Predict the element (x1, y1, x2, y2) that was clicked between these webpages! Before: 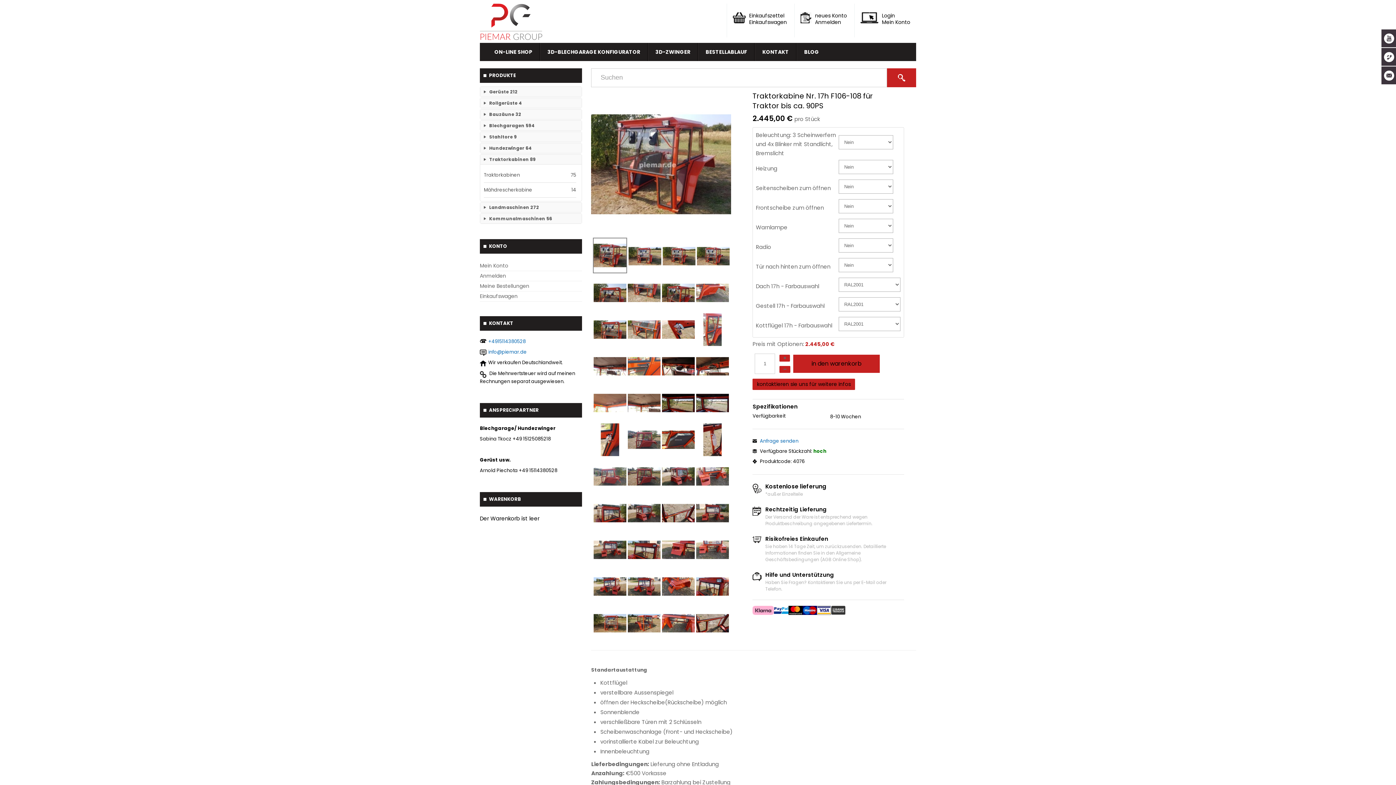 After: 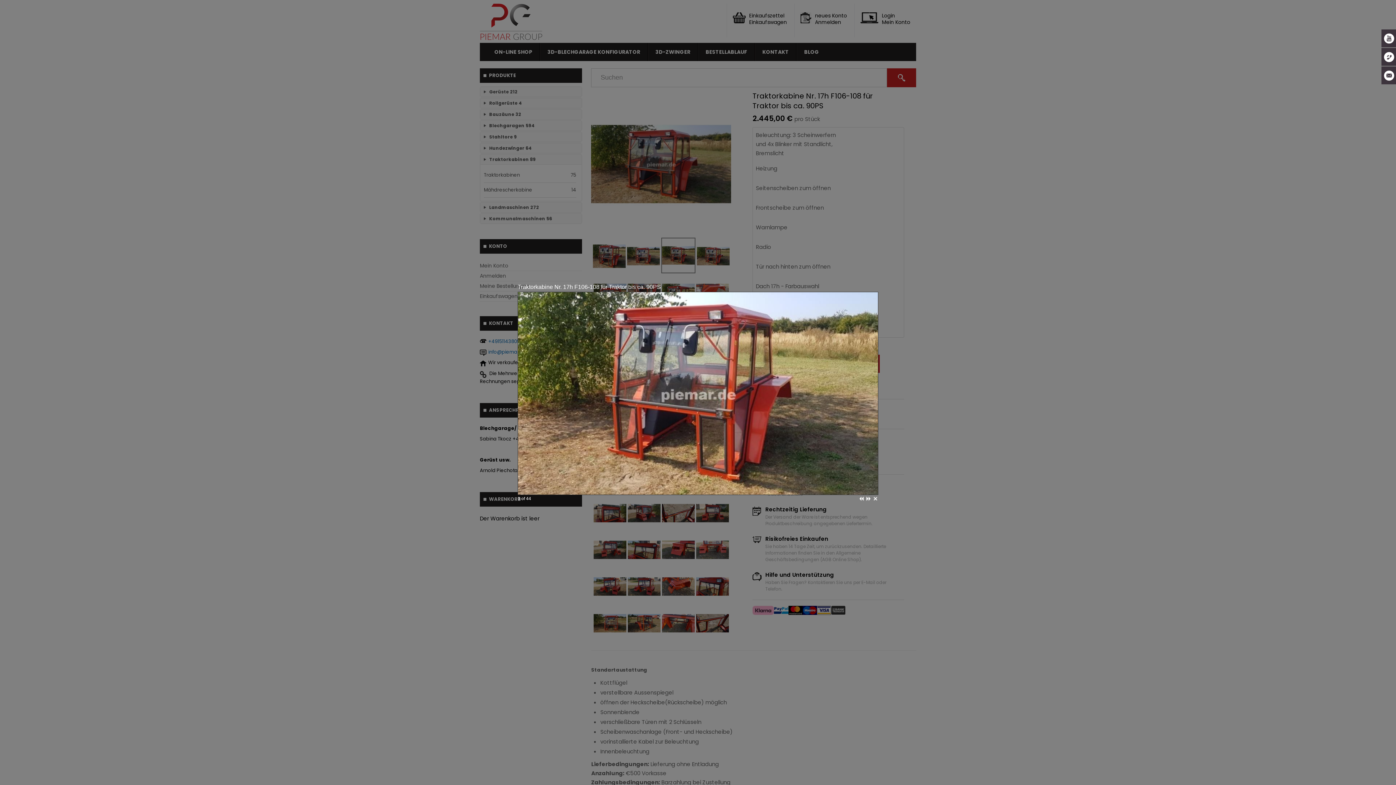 Action: bbox: (662, 239, 695, 273)